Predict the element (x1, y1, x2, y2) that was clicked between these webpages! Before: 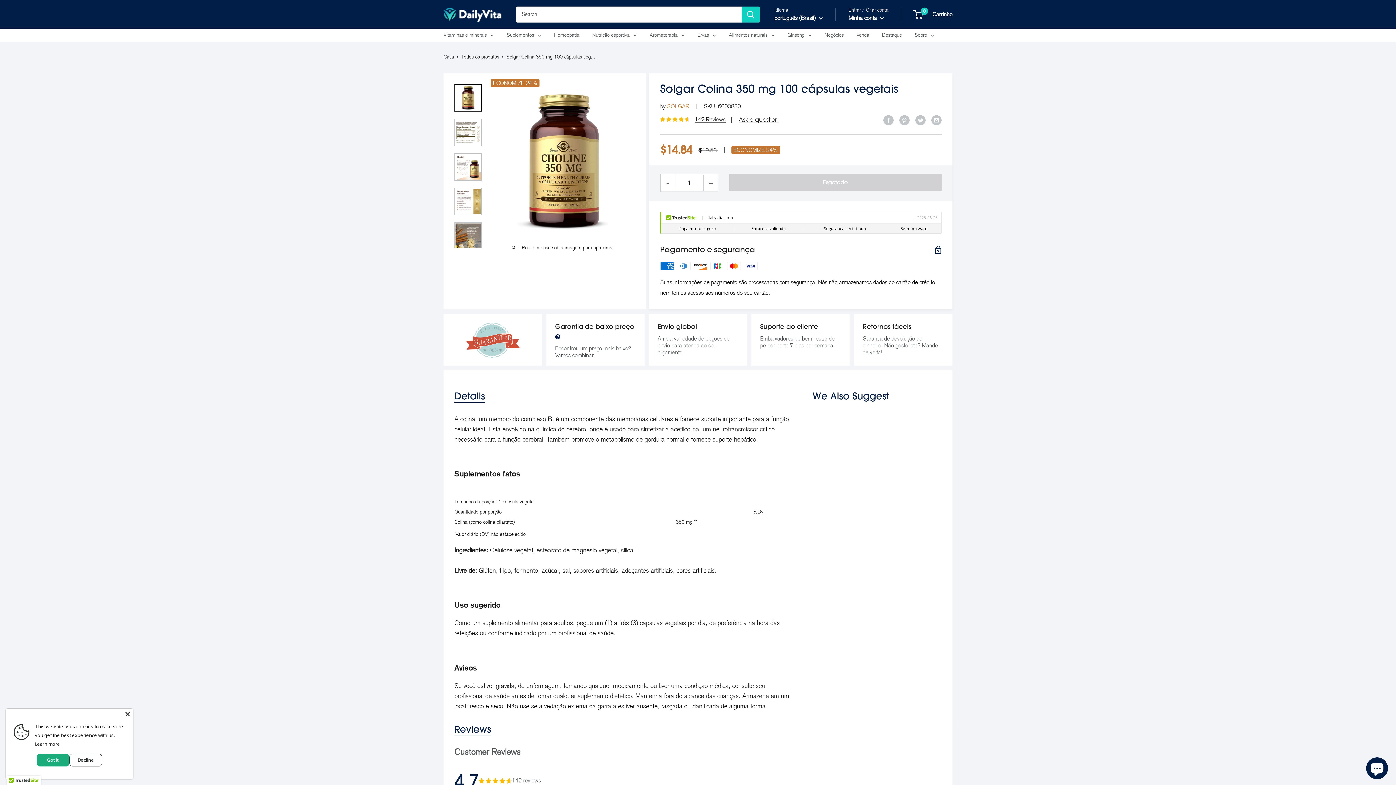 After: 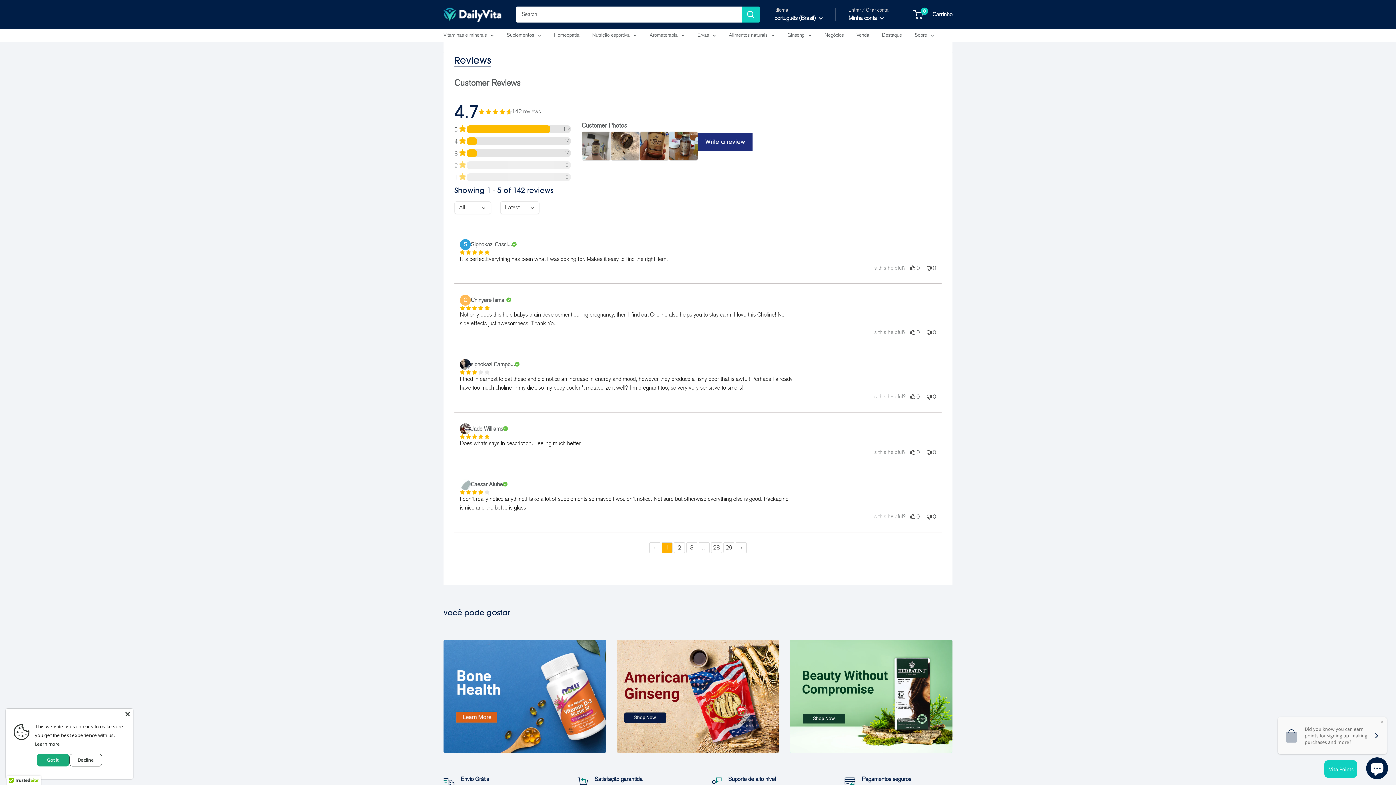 Action: label: 142
Reviews bbox: (653, 122, 733, 136)